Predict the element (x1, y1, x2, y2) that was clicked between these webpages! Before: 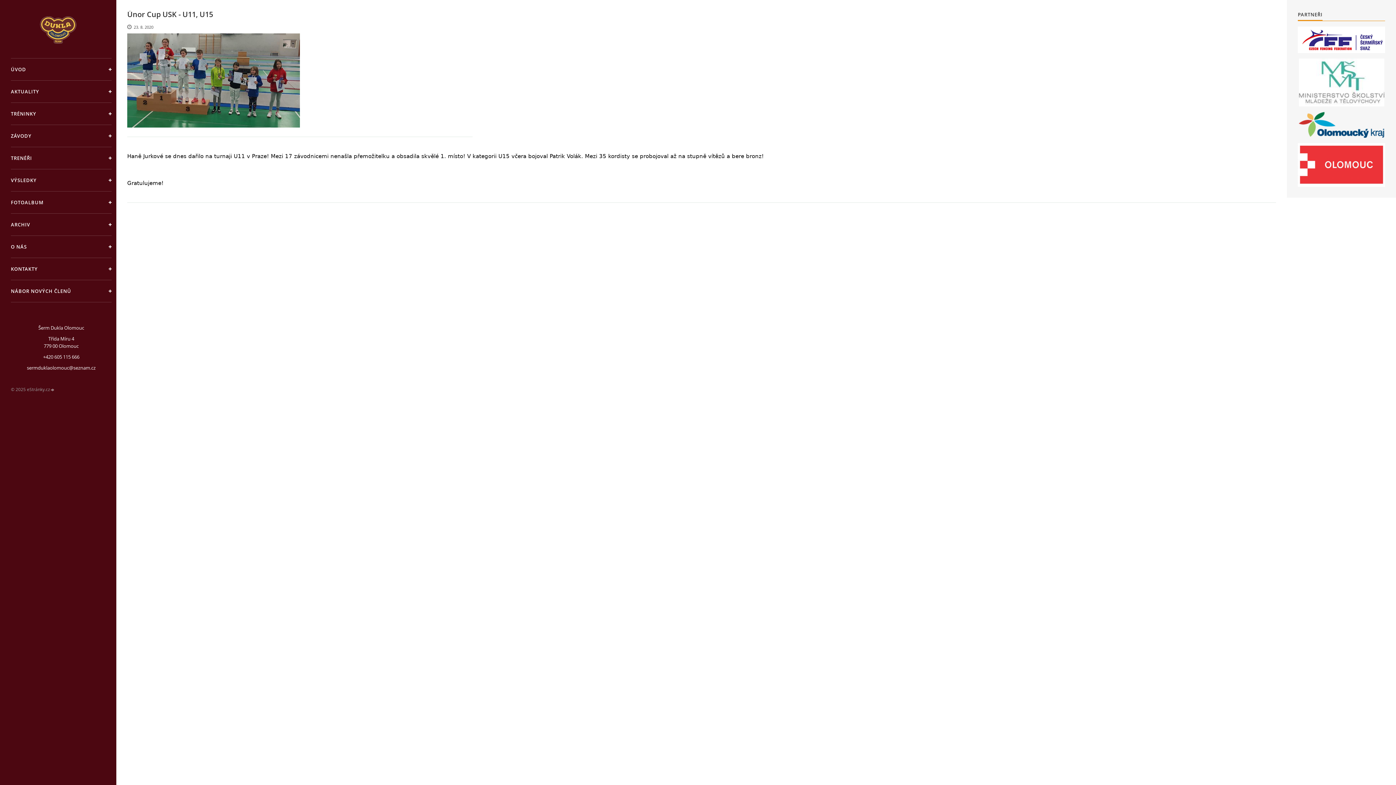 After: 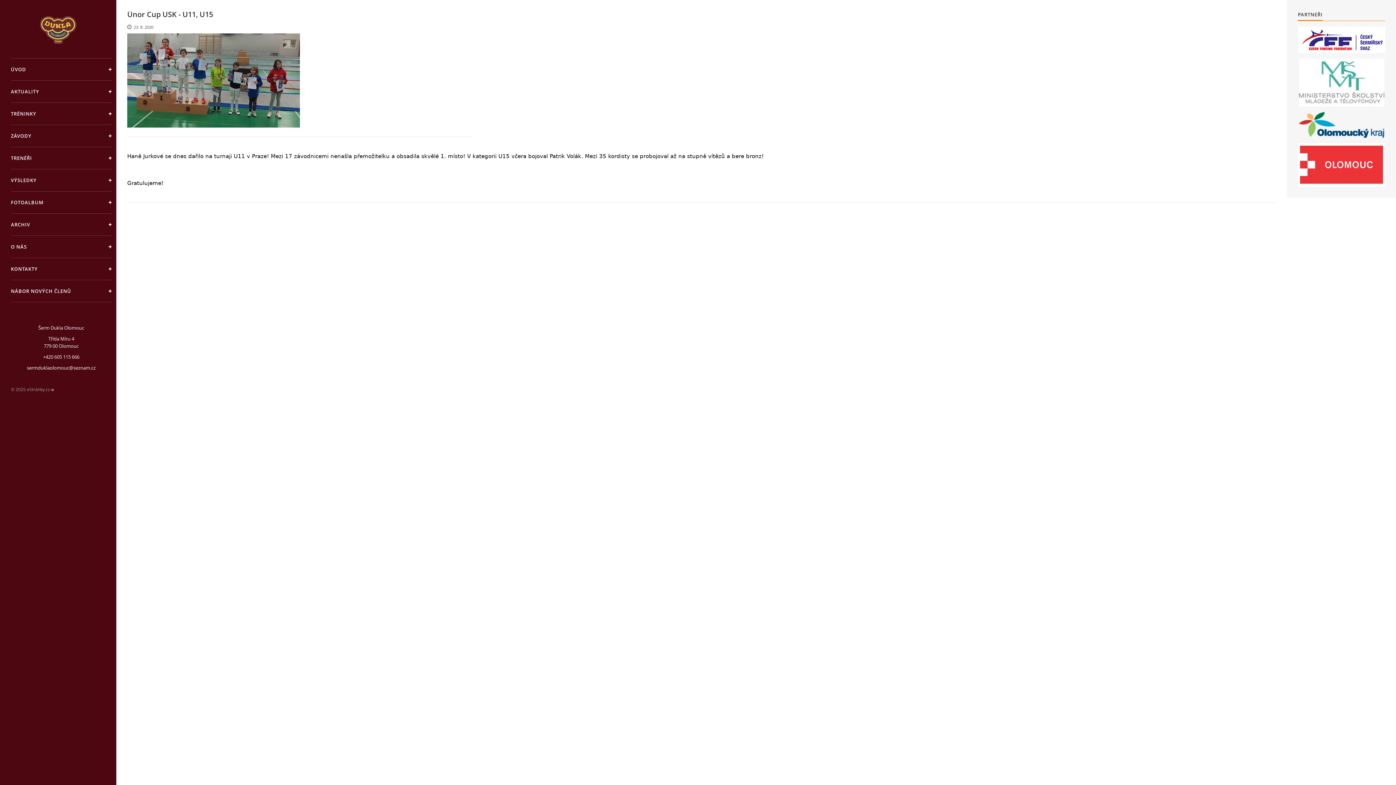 Action: bbox: (1298, 26, 1385, 53)